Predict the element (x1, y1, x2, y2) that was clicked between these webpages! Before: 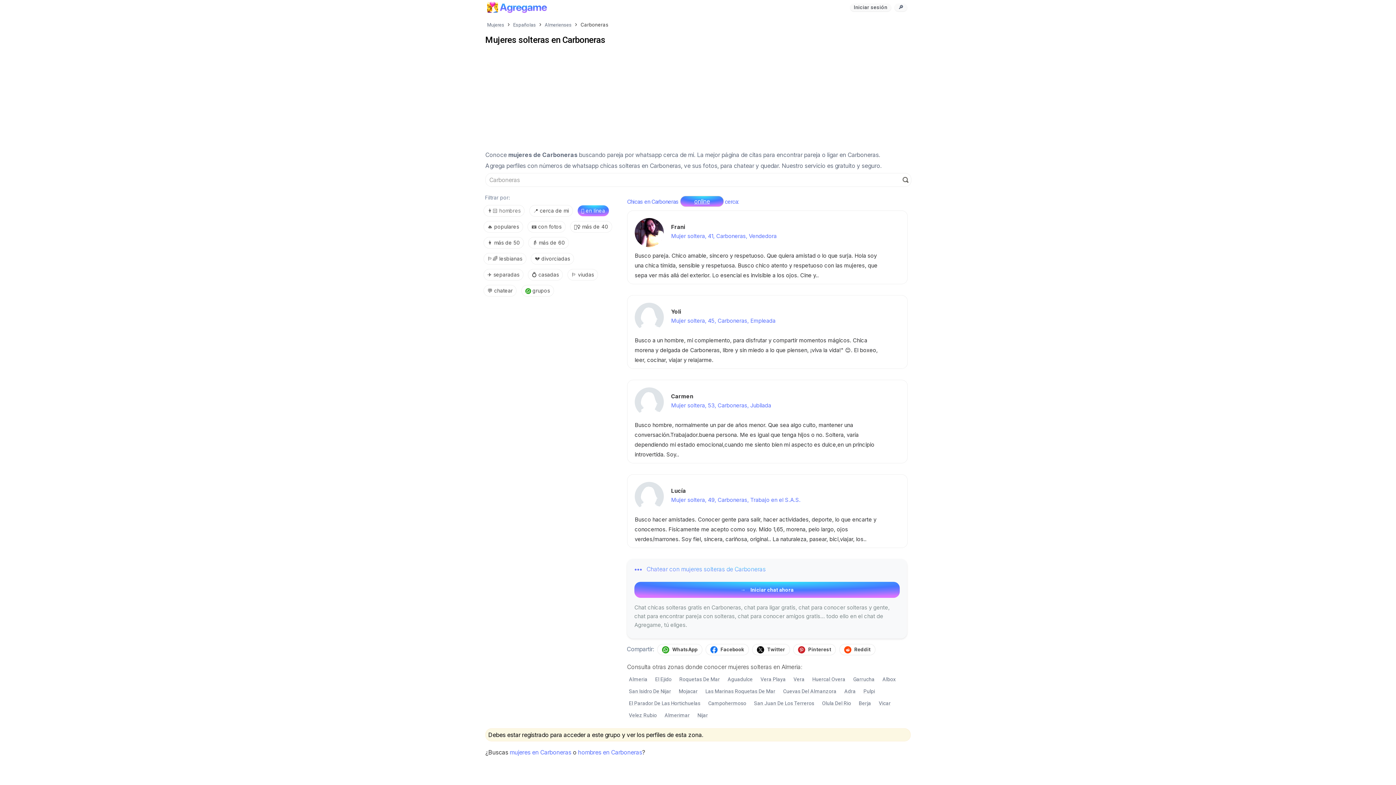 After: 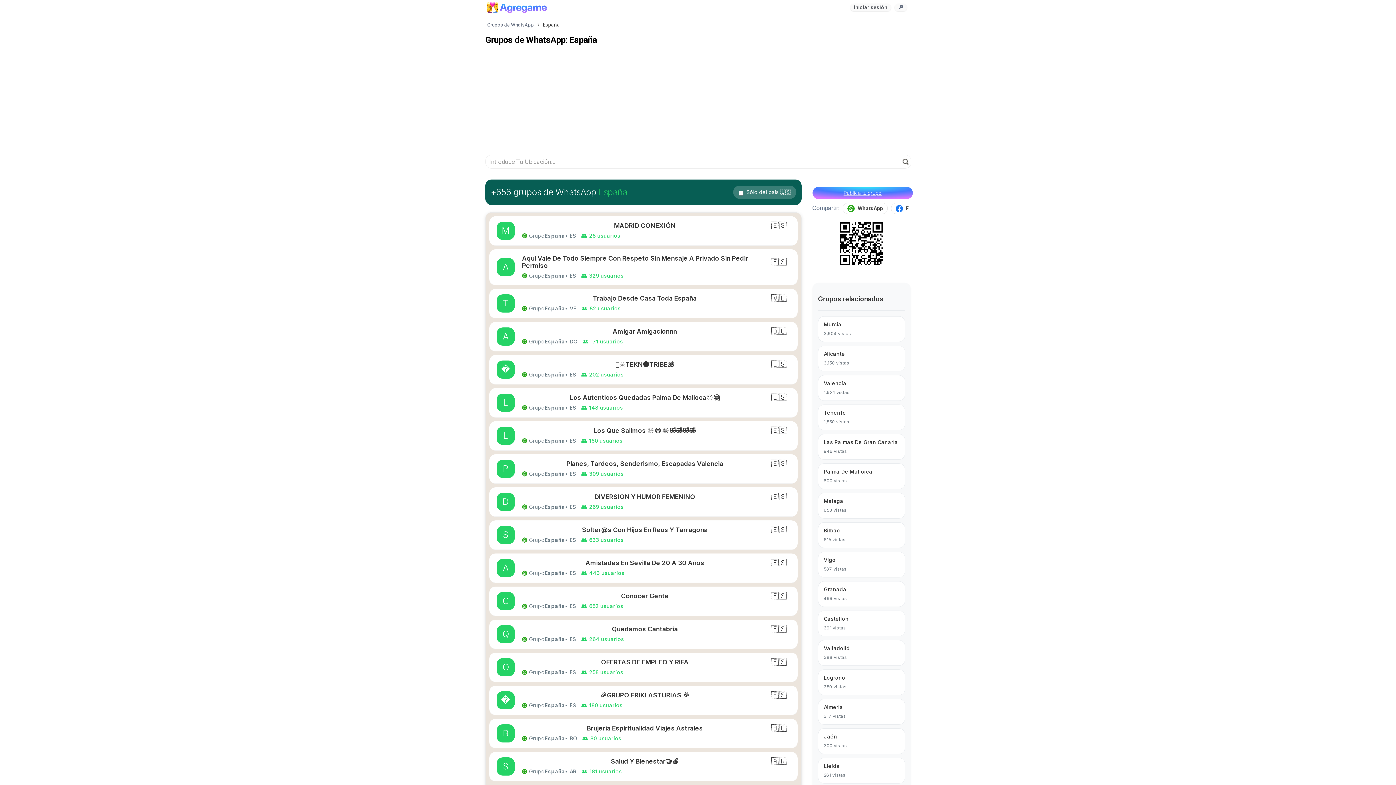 Action: bbox: (521, 285, 554, 296) label: ‍ grupos